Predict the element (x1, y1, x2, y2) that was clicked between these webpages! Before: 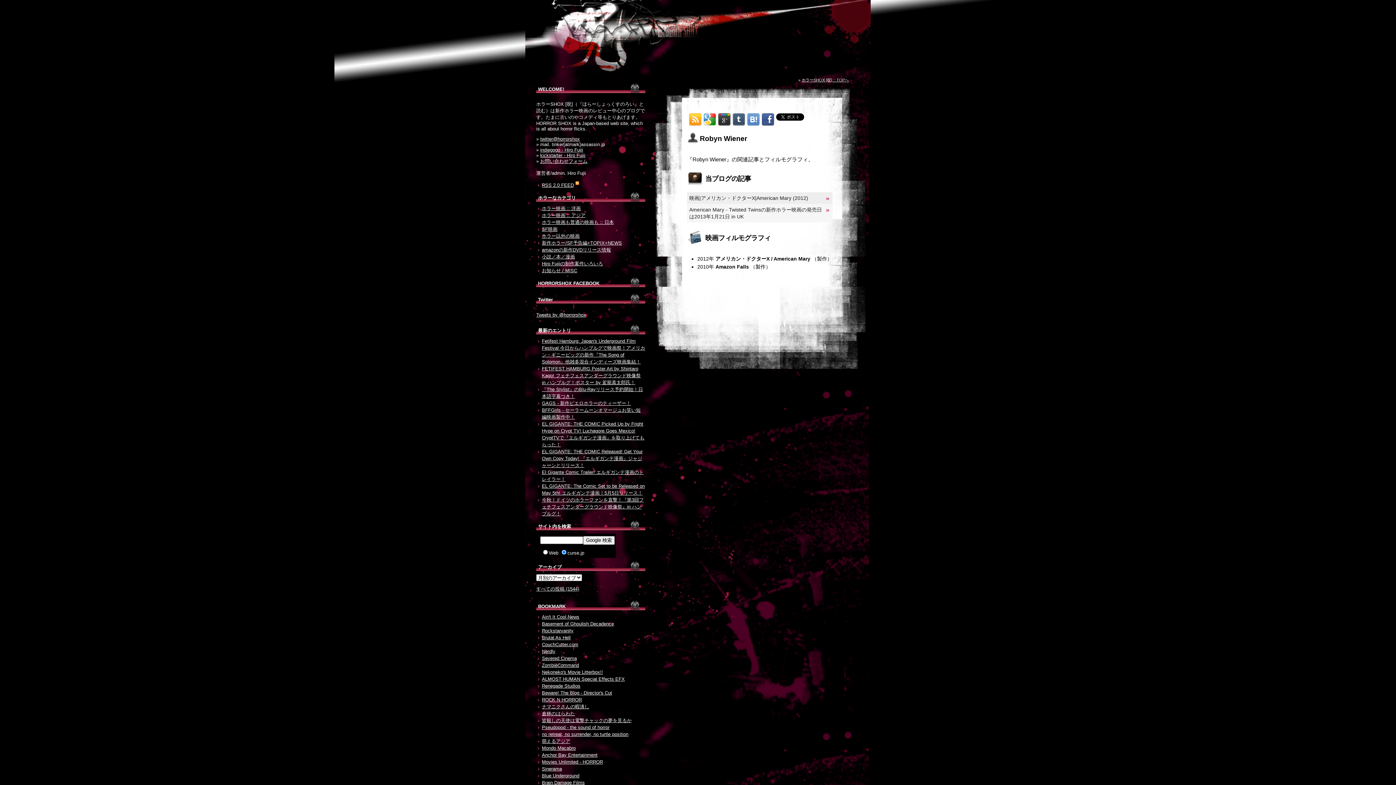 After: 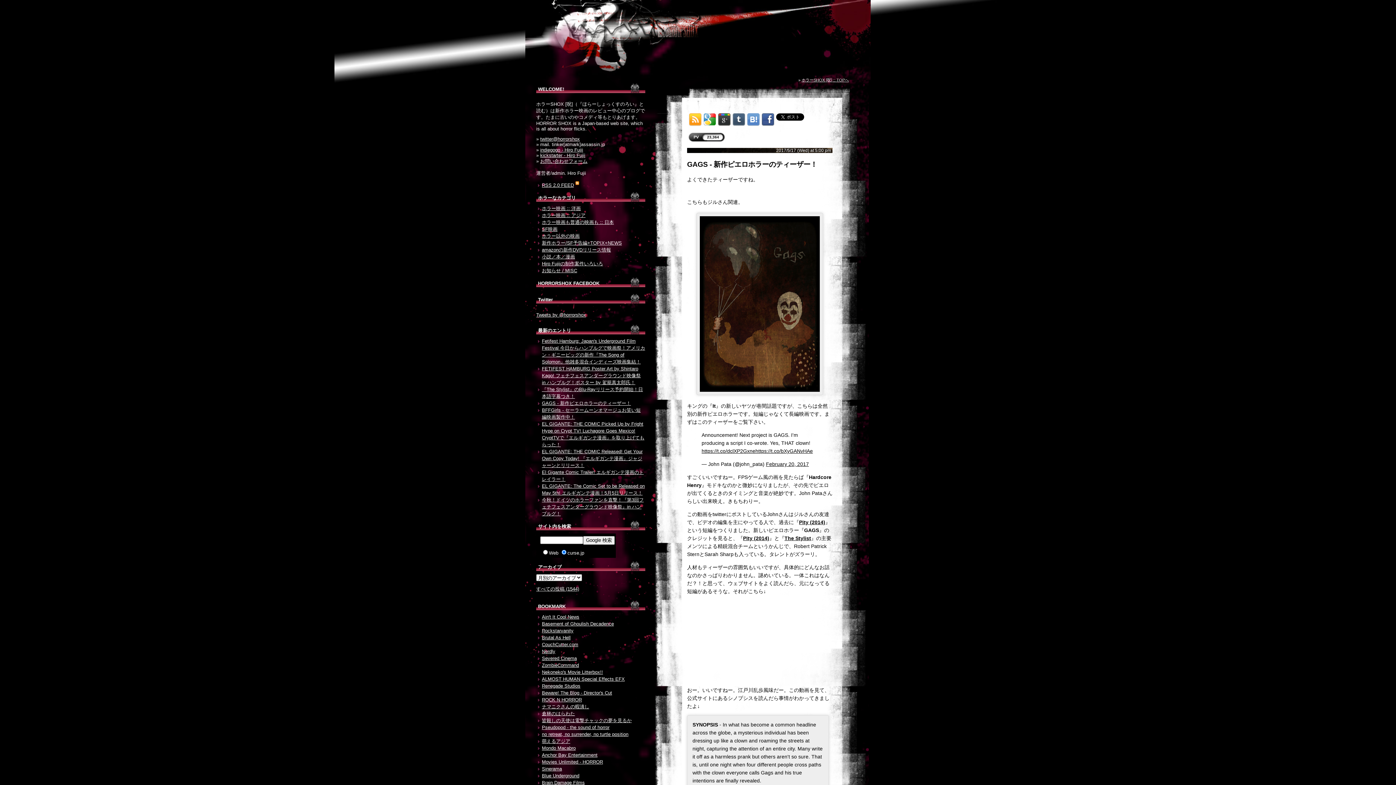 Action: label: GAGS - 新作ピエロホラーのティーザー！ bbox: (542, 400, 631, 406)